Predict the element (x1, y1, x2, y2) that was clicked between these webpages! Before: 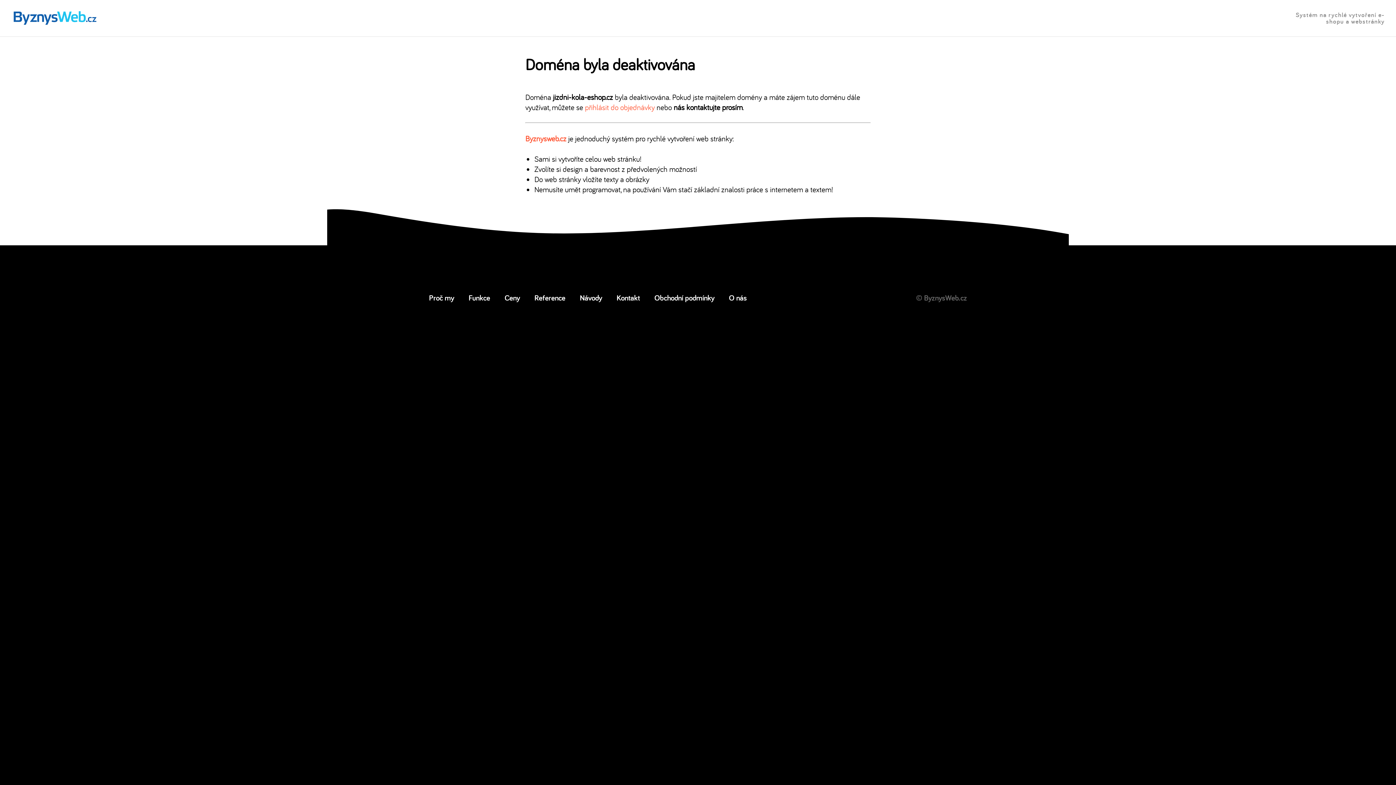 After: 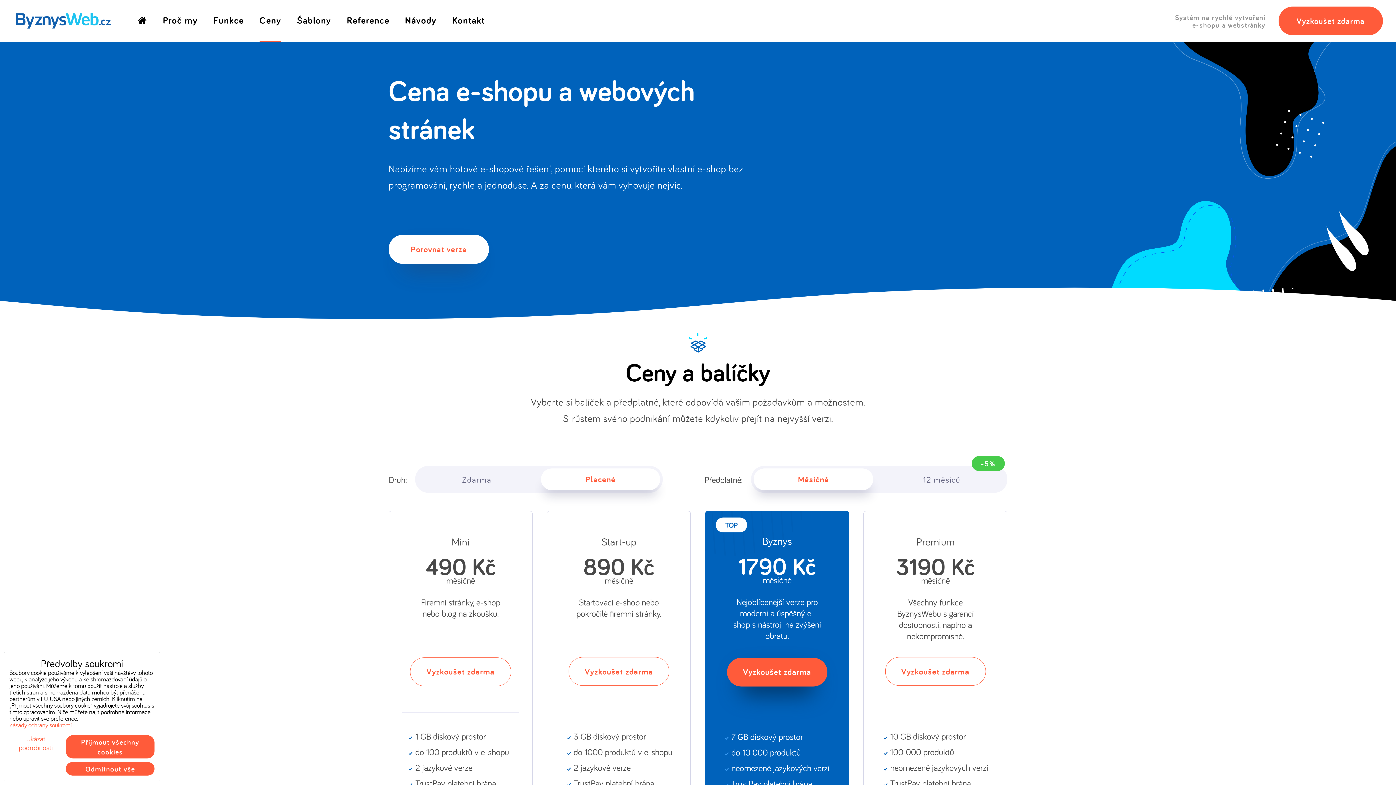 Action: label: Ceny bbox: (504, 292, 520, 302)